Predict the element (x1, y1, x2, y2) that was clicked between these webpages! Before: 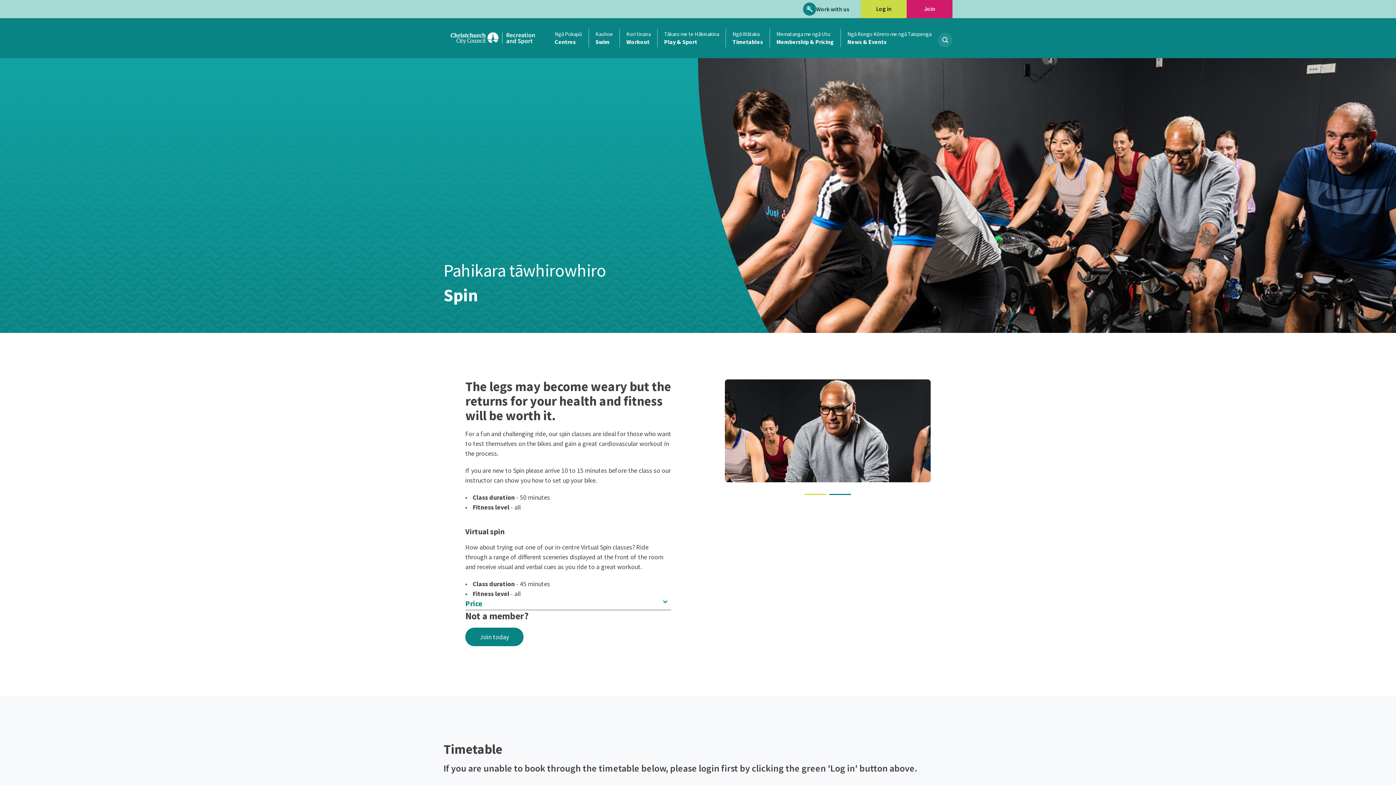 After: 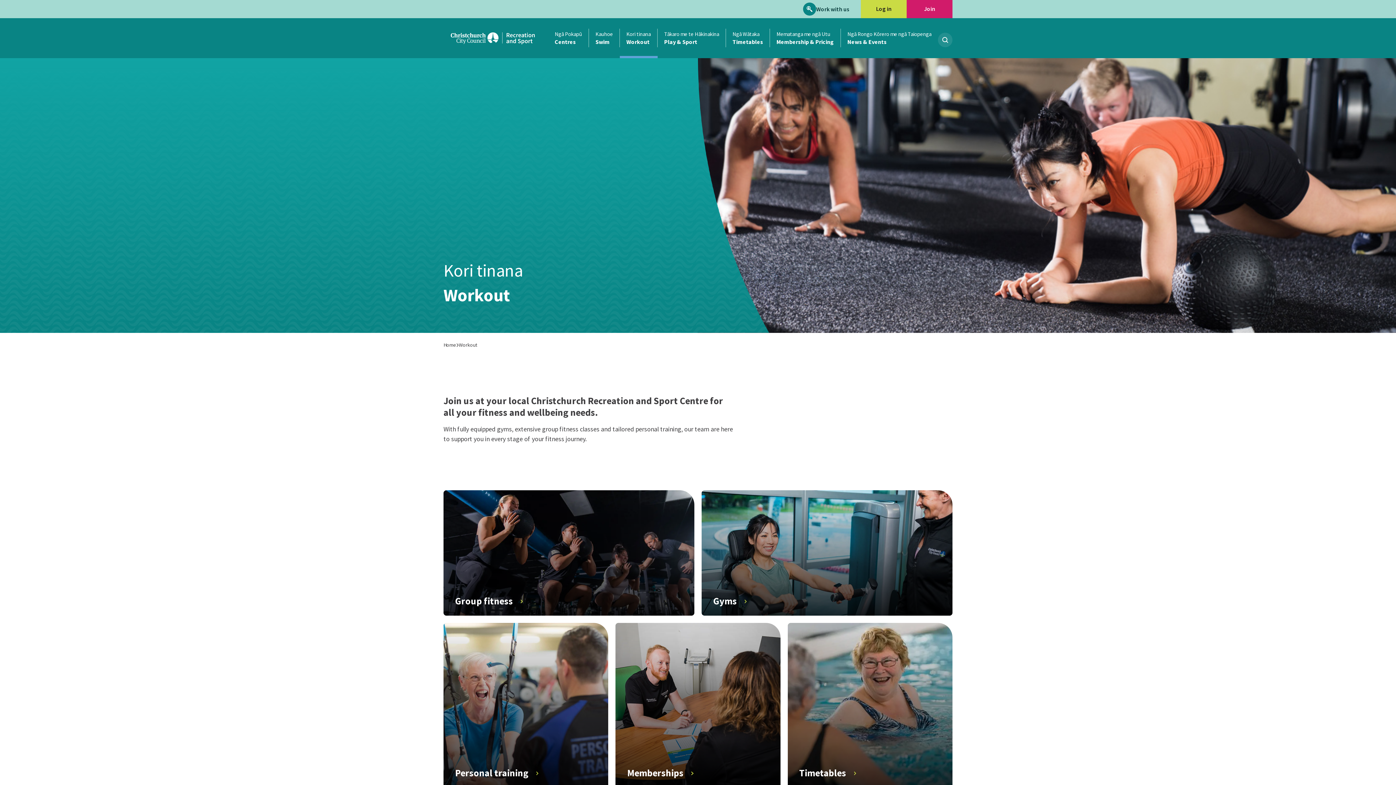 Action: bbox: (620, 28, 657, 47) label: Kori tinana
Workout